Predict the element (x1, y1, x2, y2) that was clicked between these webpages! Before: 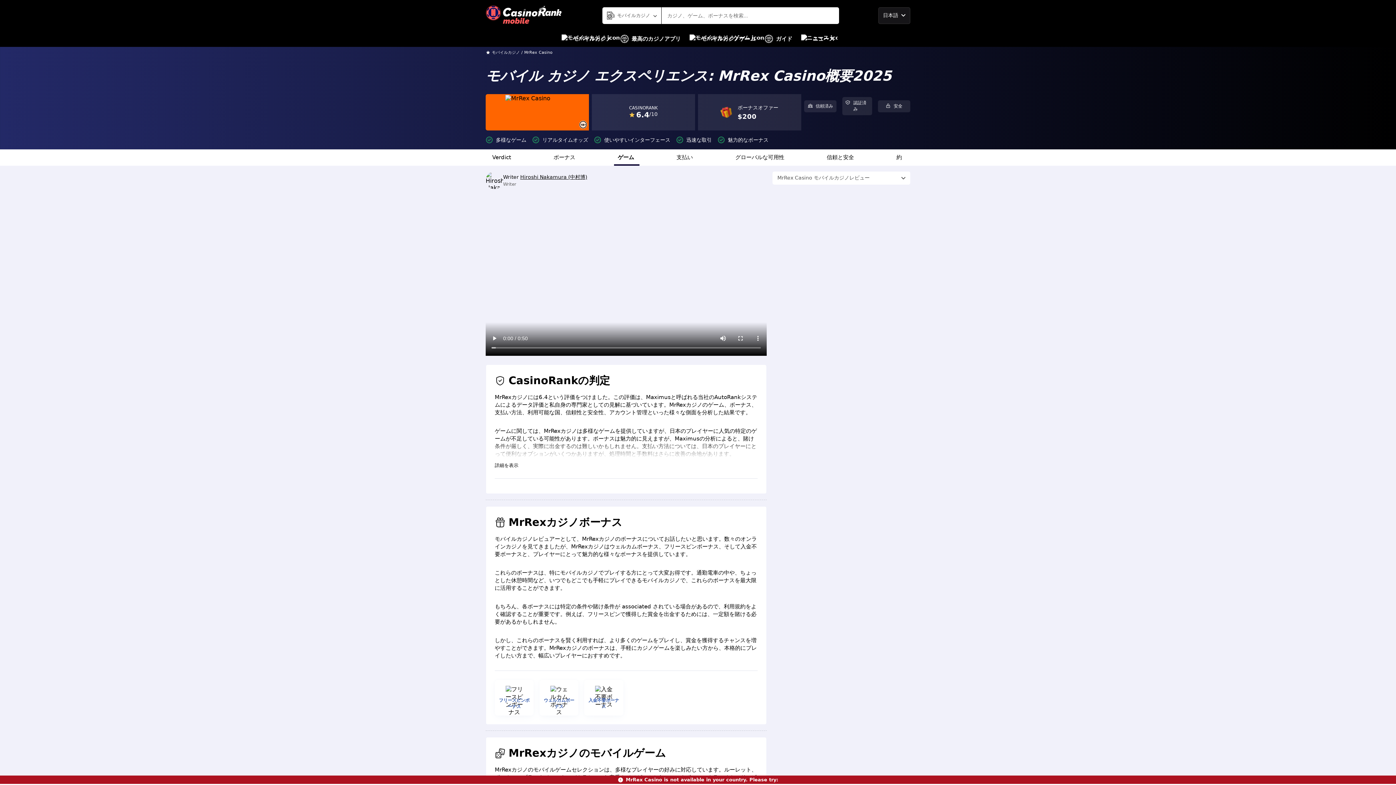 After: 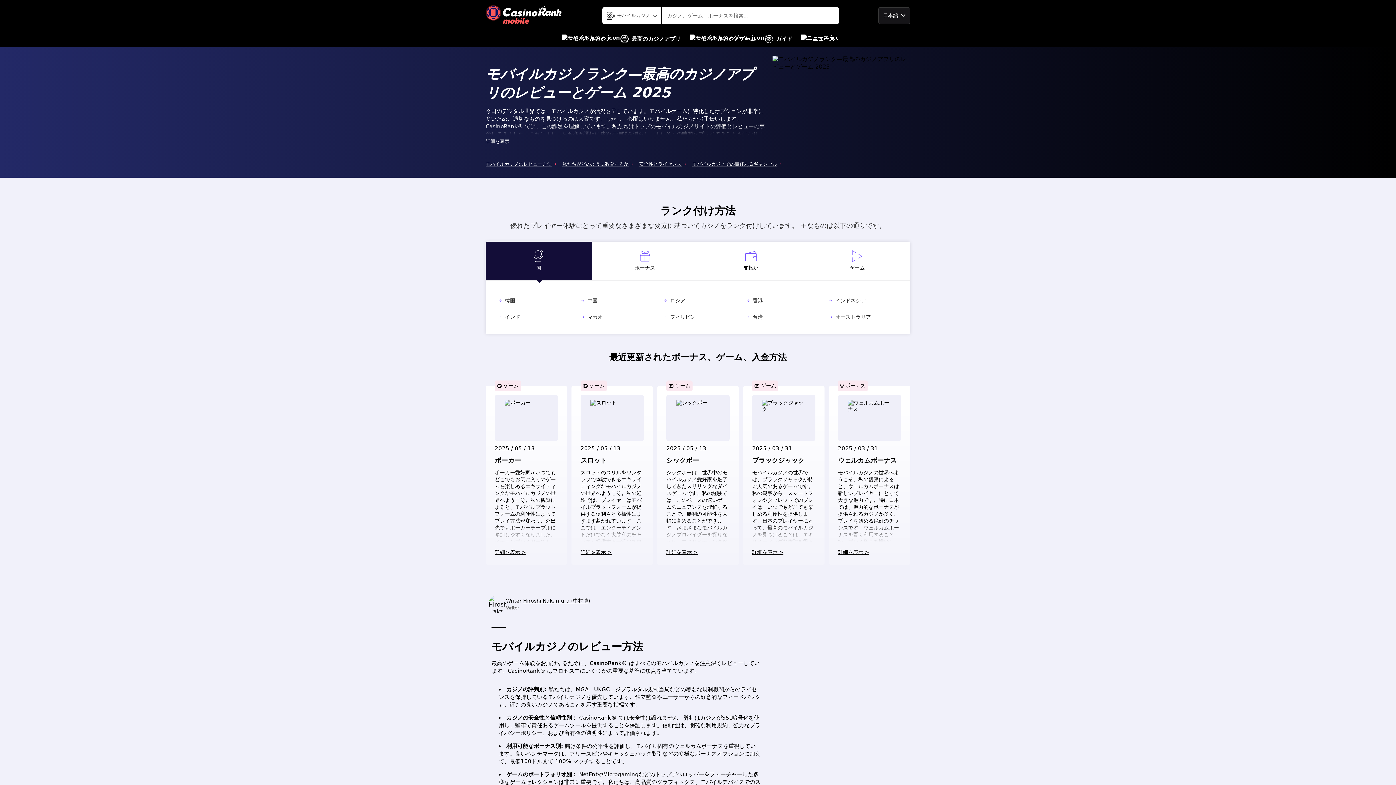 Action: bbox: (492, 50, 520, 54) label: モバイルカジノ